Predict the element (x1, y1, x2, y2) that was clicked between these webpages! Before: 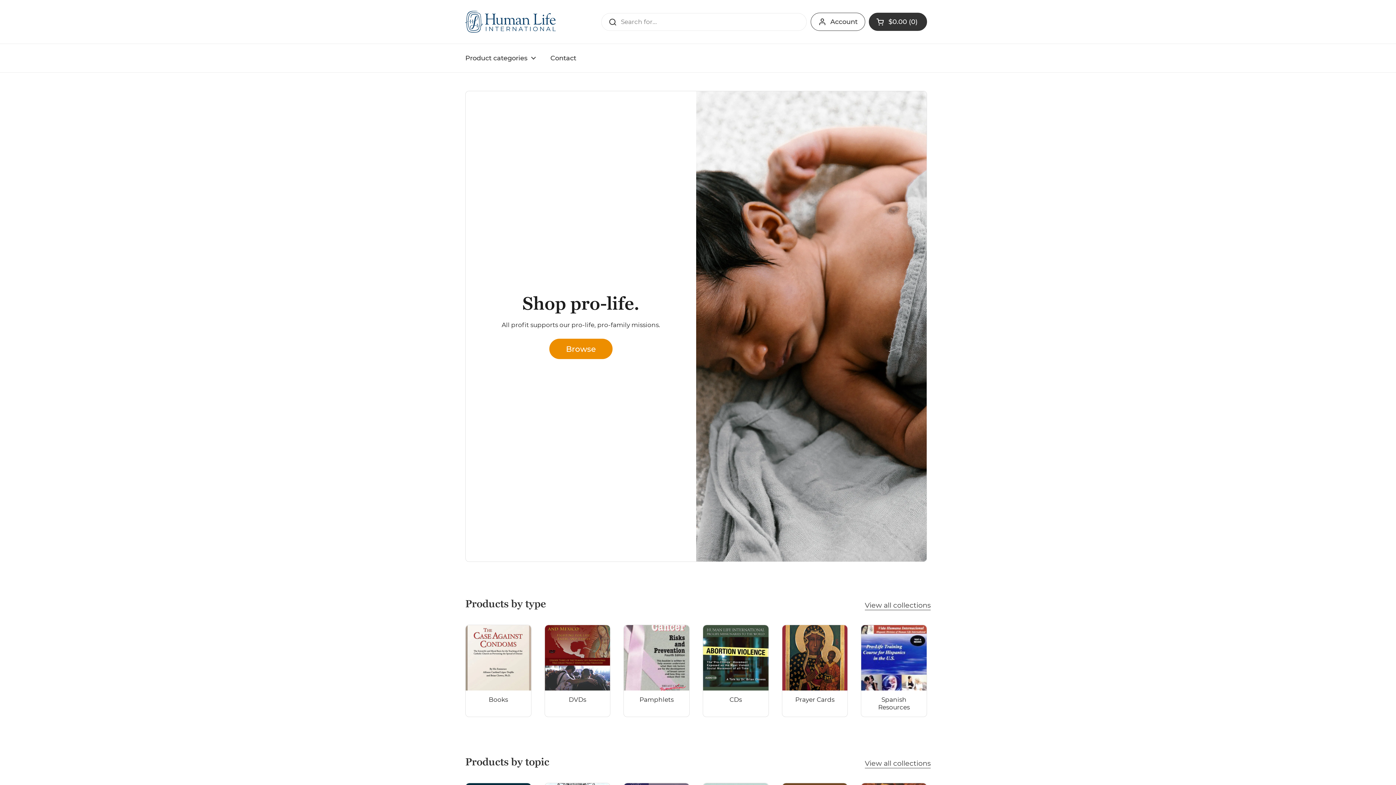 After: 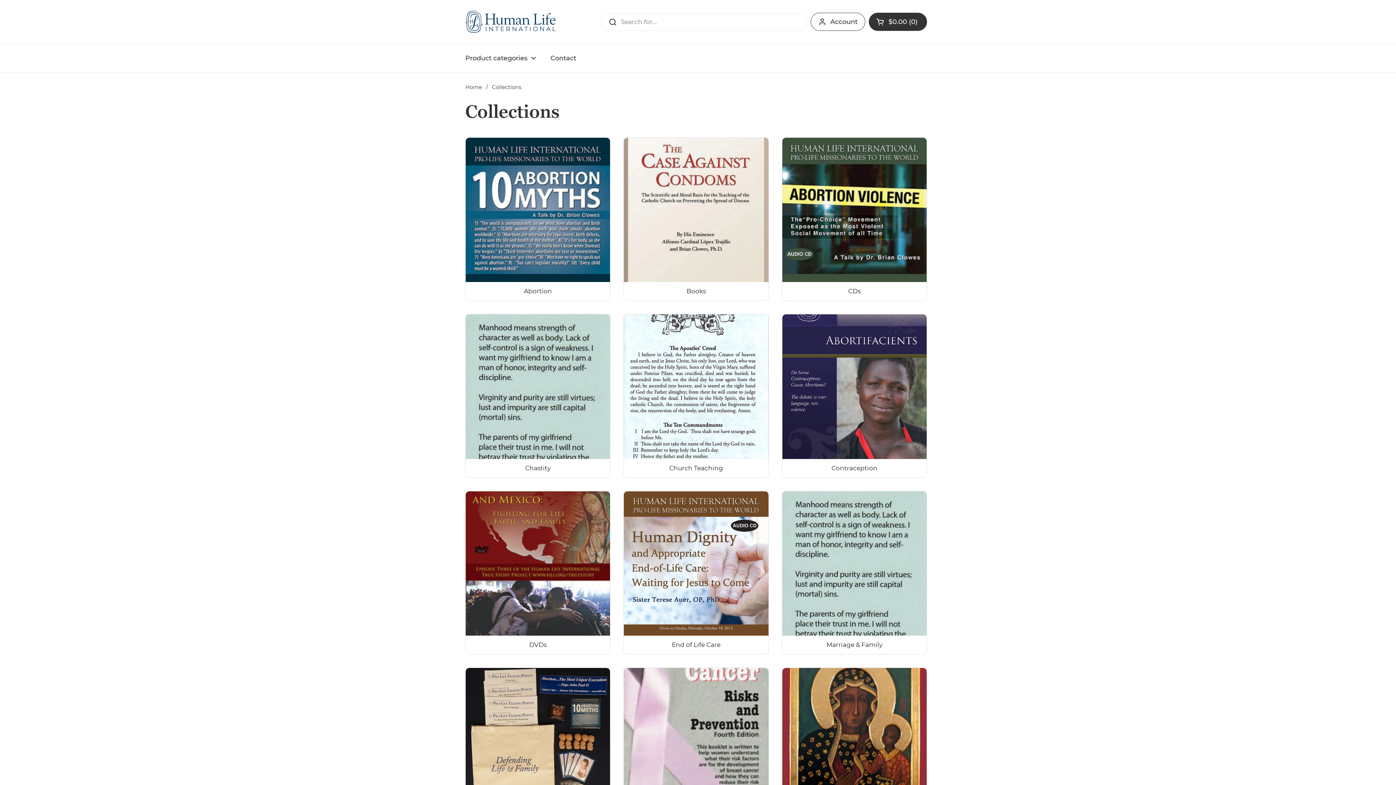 Action: bbox: (865, 759, 930, 768) label: View all collections